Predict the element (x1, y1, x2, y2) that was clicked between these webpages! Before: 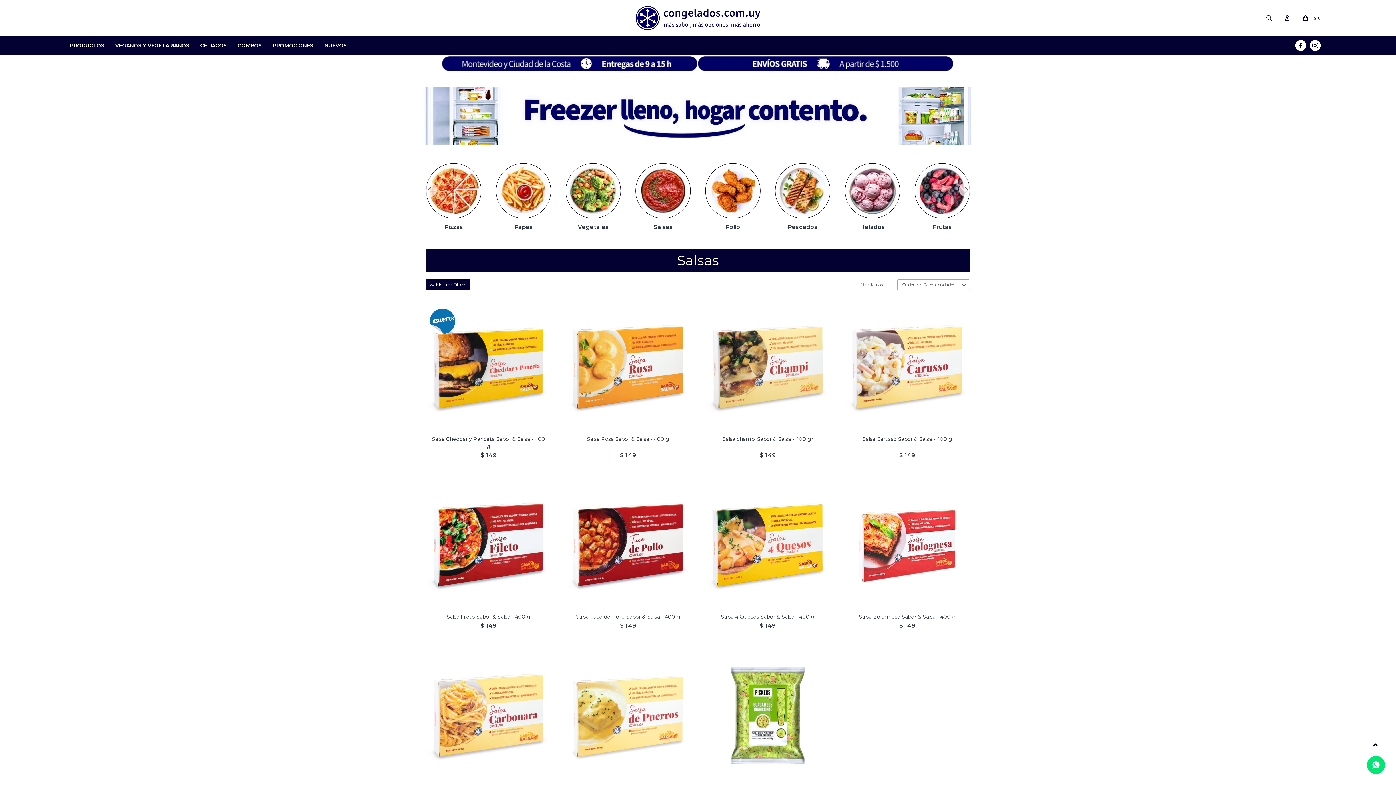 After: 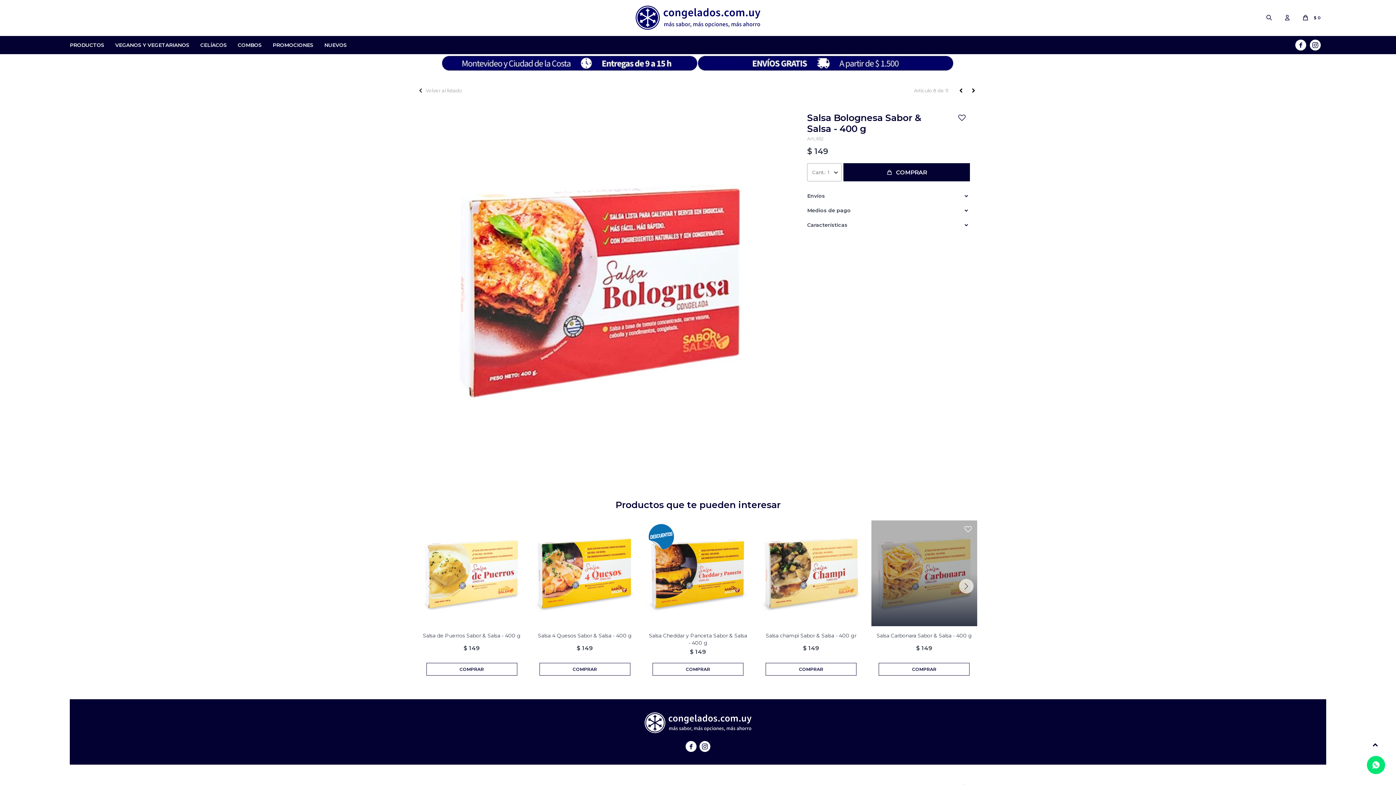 Action: bbox: (845, 482, 970, 608)